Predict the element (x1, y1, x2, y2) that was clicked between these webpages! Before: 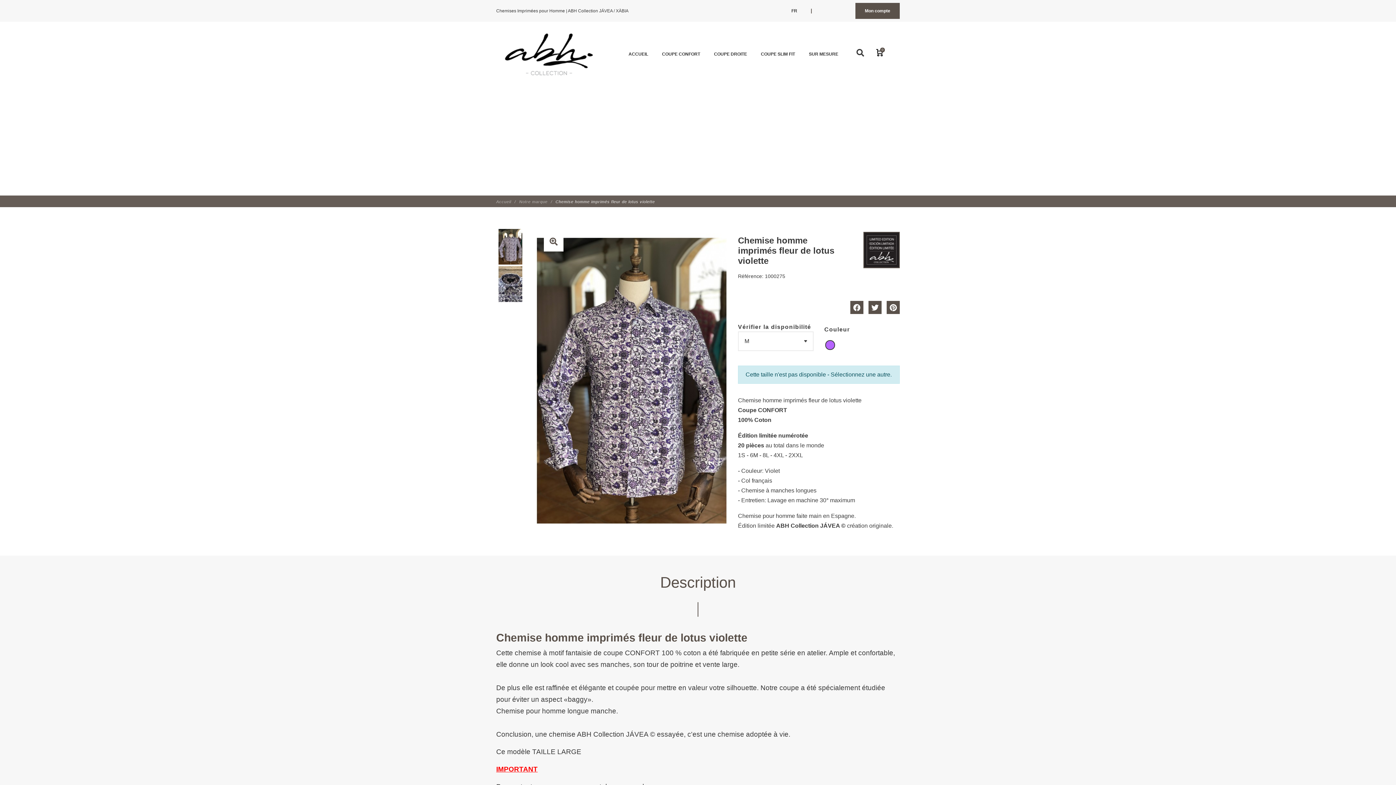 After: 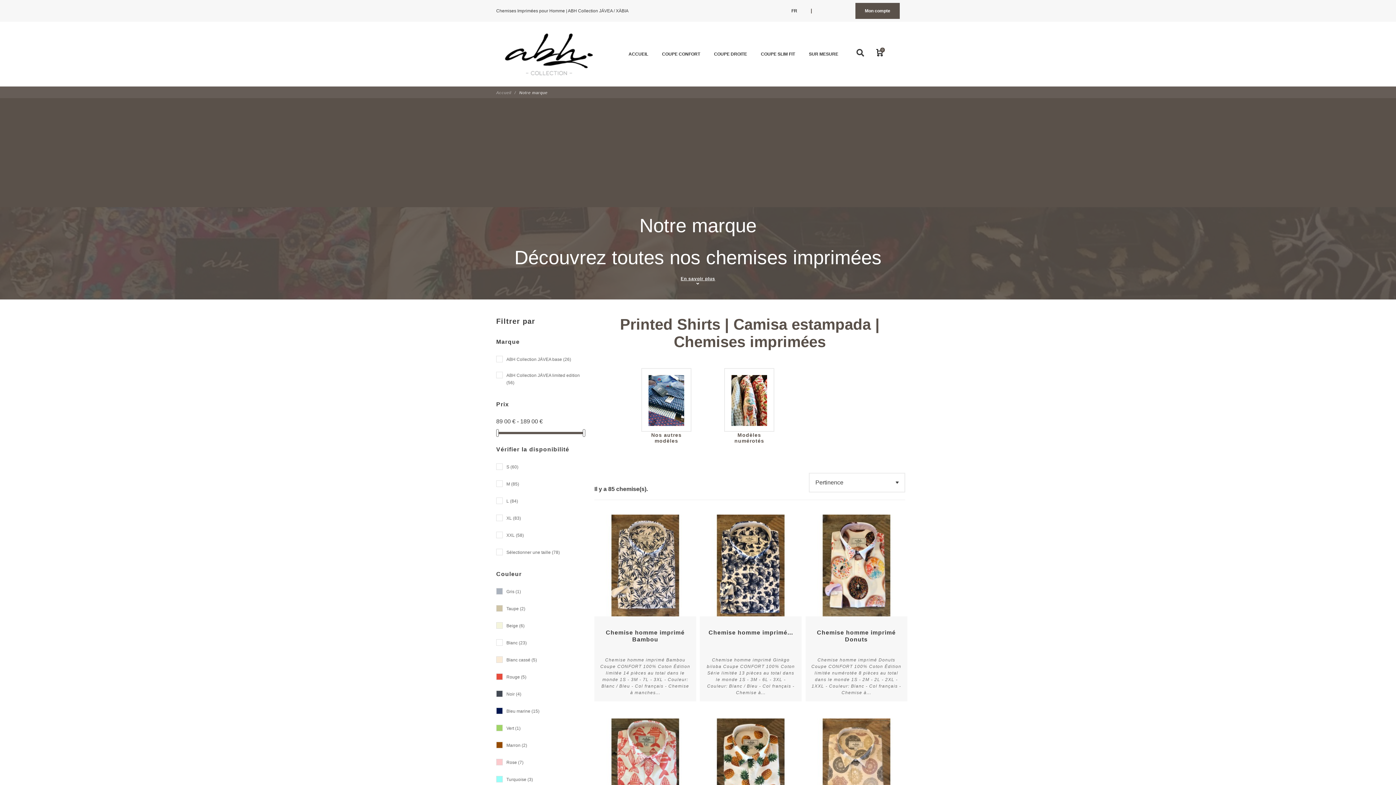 Action: label: Notre marque  bbox: (519, 199, 554, 203)